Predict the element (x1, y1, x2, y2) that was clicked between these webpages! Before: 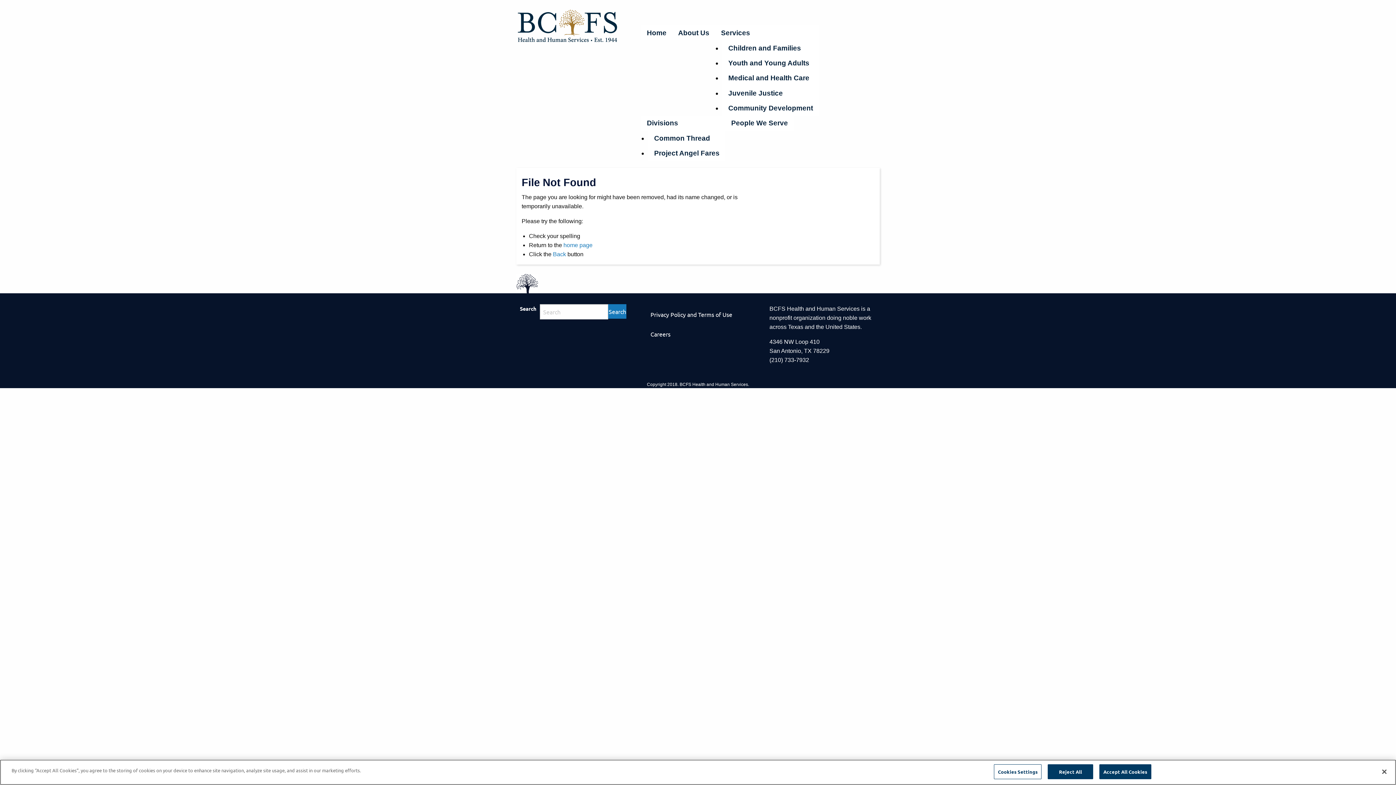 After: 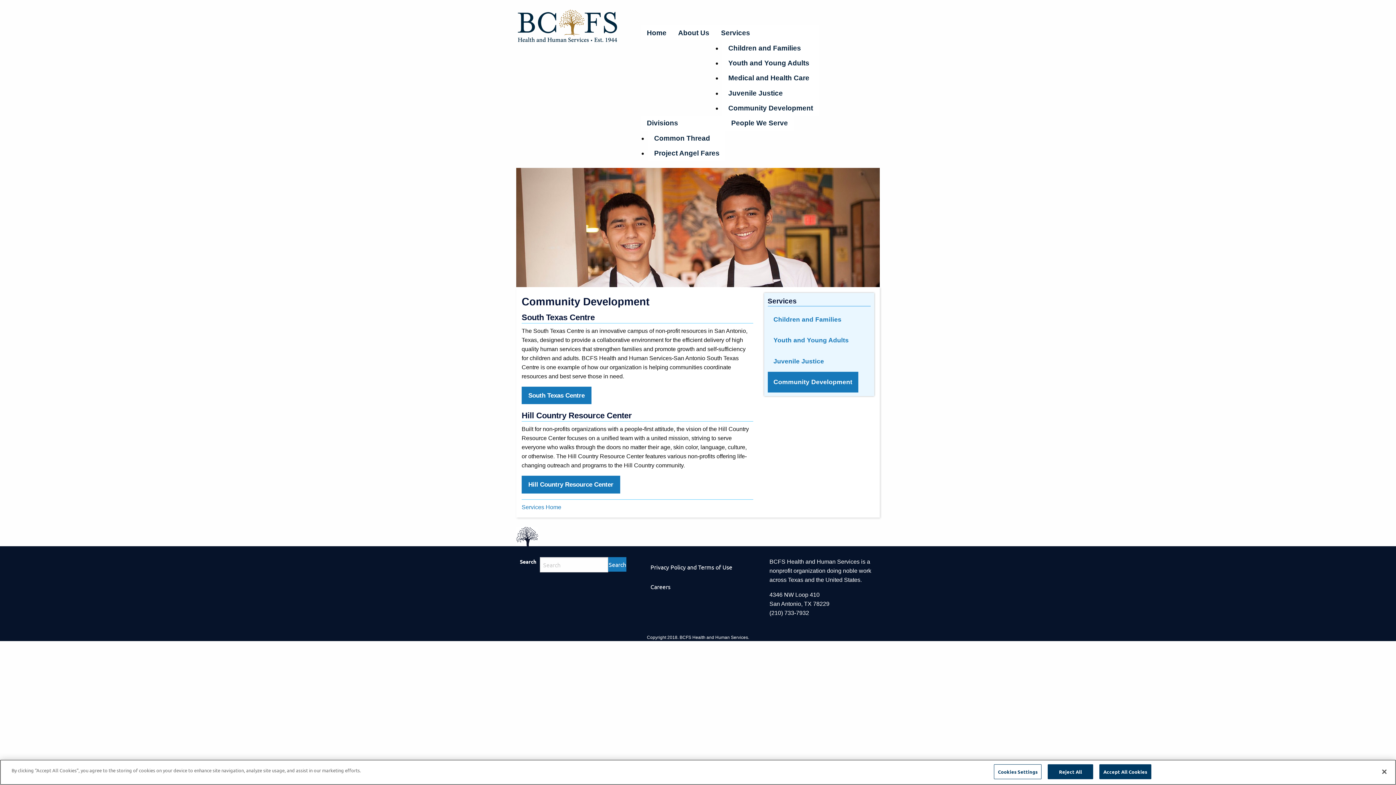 Action: bbox: (722, 100, 819, 115) label: Community Development